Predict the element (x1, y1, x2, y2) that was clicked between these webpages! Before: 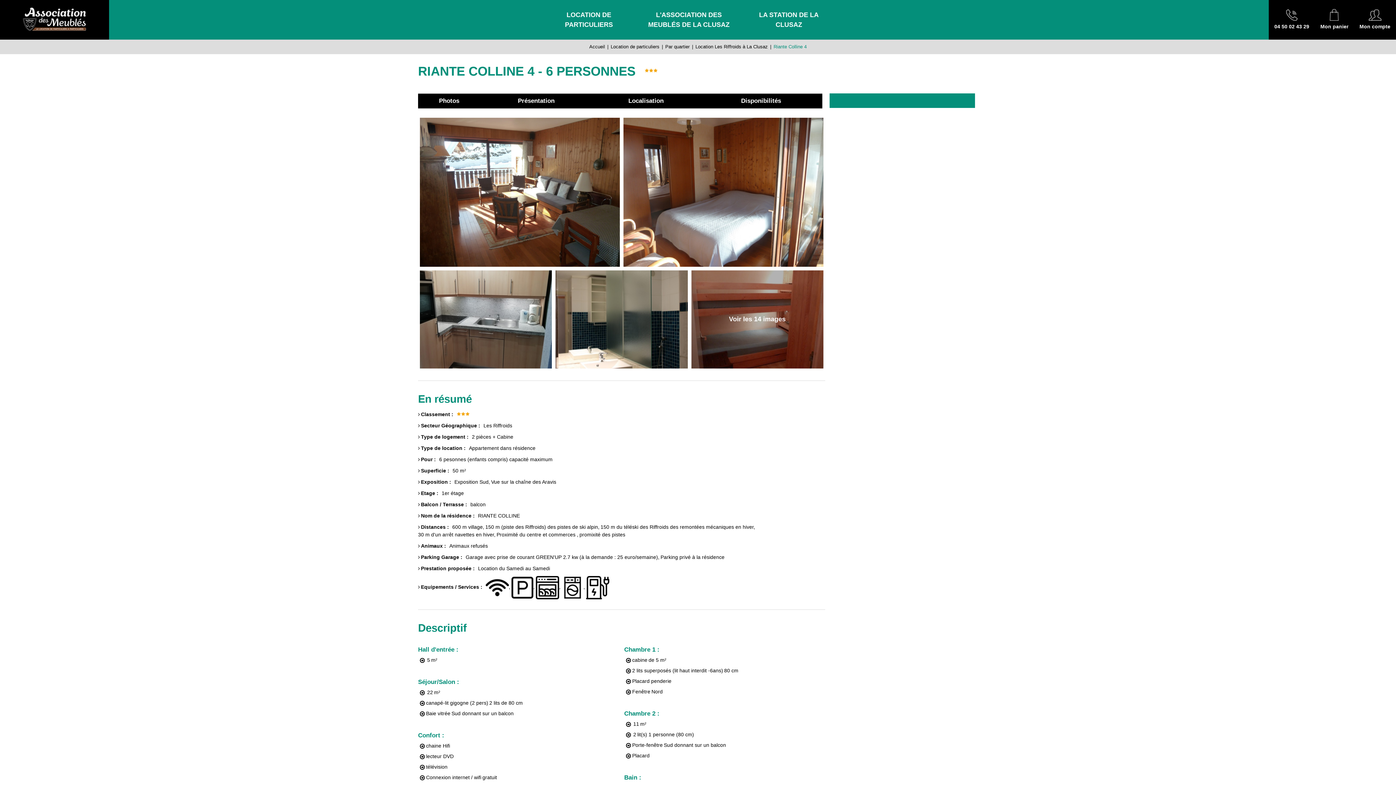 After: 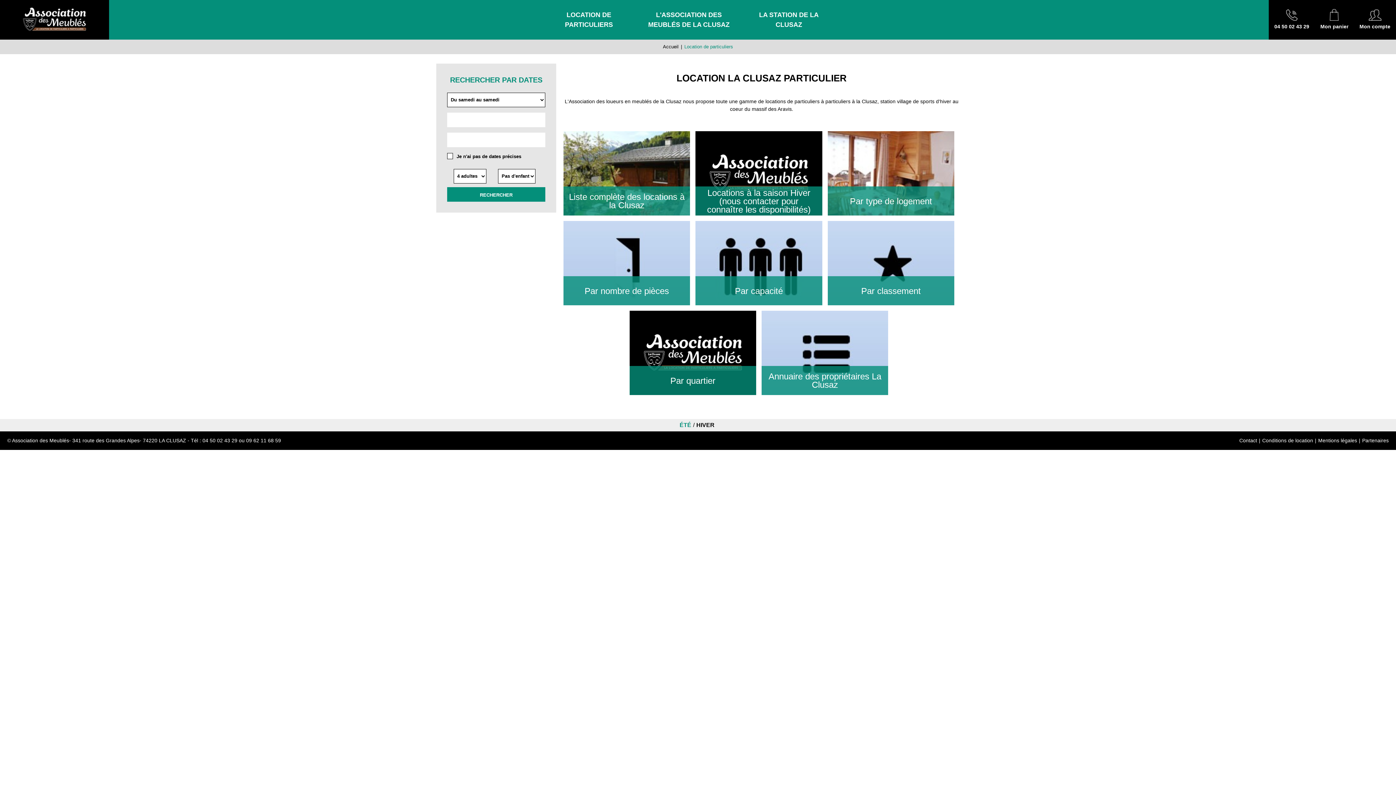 Action: bbox: (610, 44, 659, 49) label: Location de particuliers